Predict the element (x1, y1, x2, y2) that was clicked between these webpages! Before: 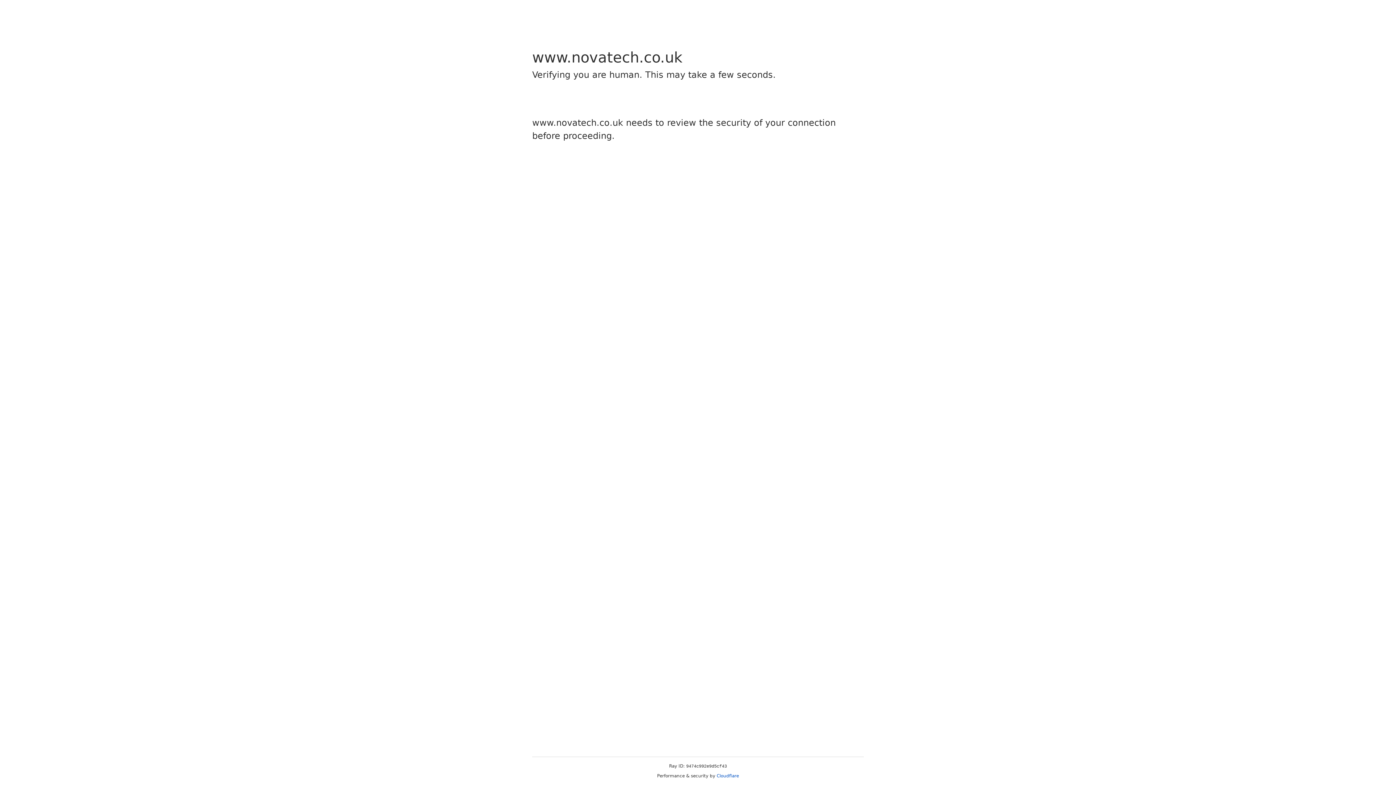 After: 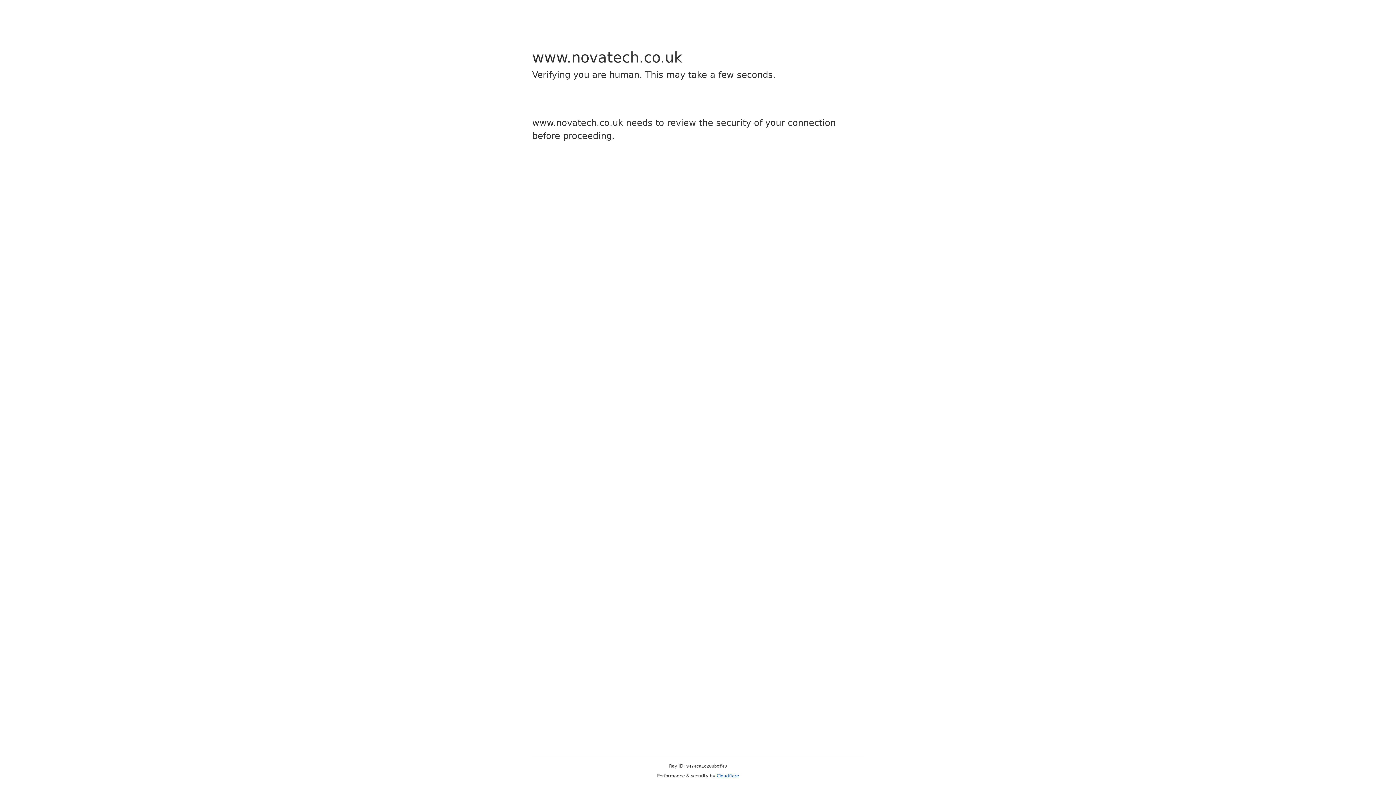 Action: bbox: (716, 773, 739, 778) label: Cloudflare